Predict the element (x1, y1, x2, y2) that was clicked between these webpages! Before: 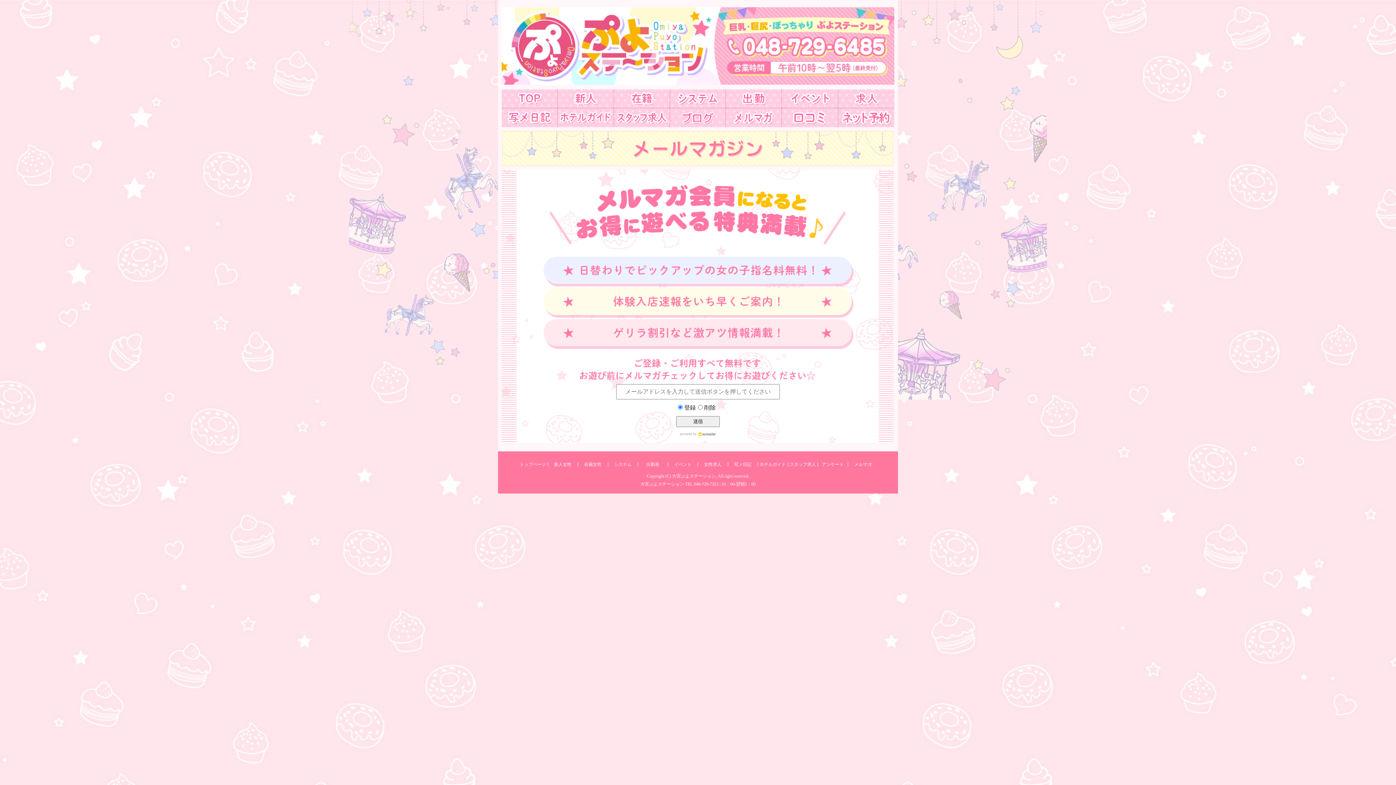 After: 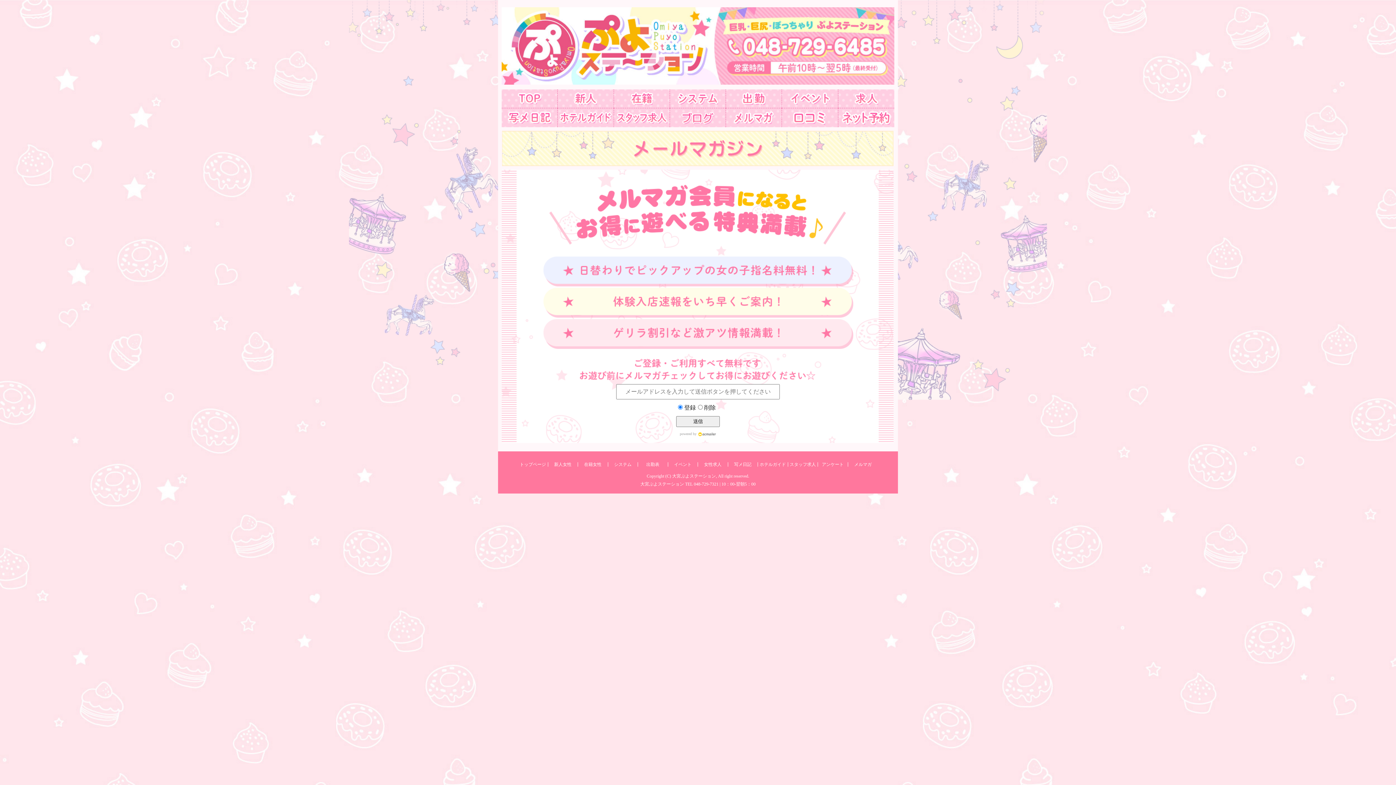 Action: bbox: (848, 462, 878, 466) label: メルマガ